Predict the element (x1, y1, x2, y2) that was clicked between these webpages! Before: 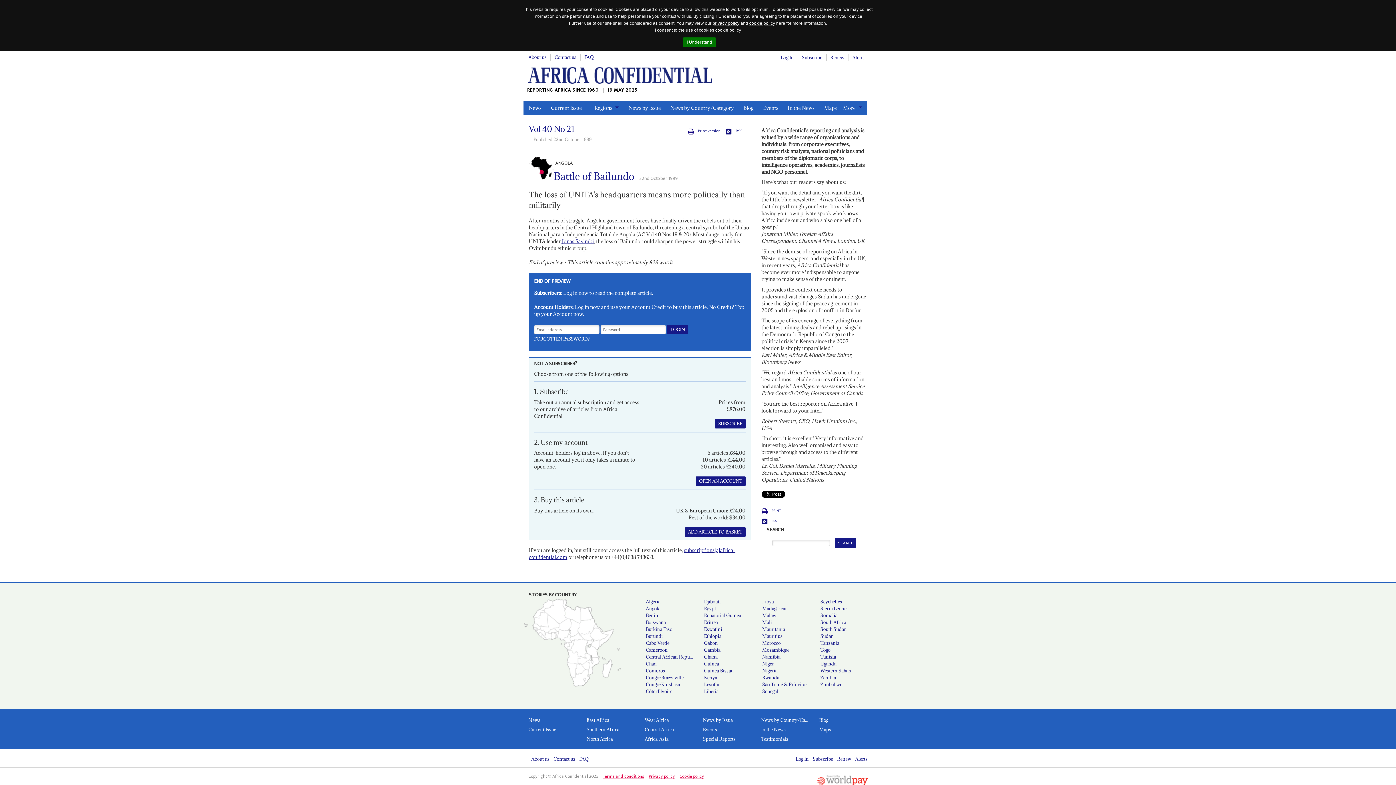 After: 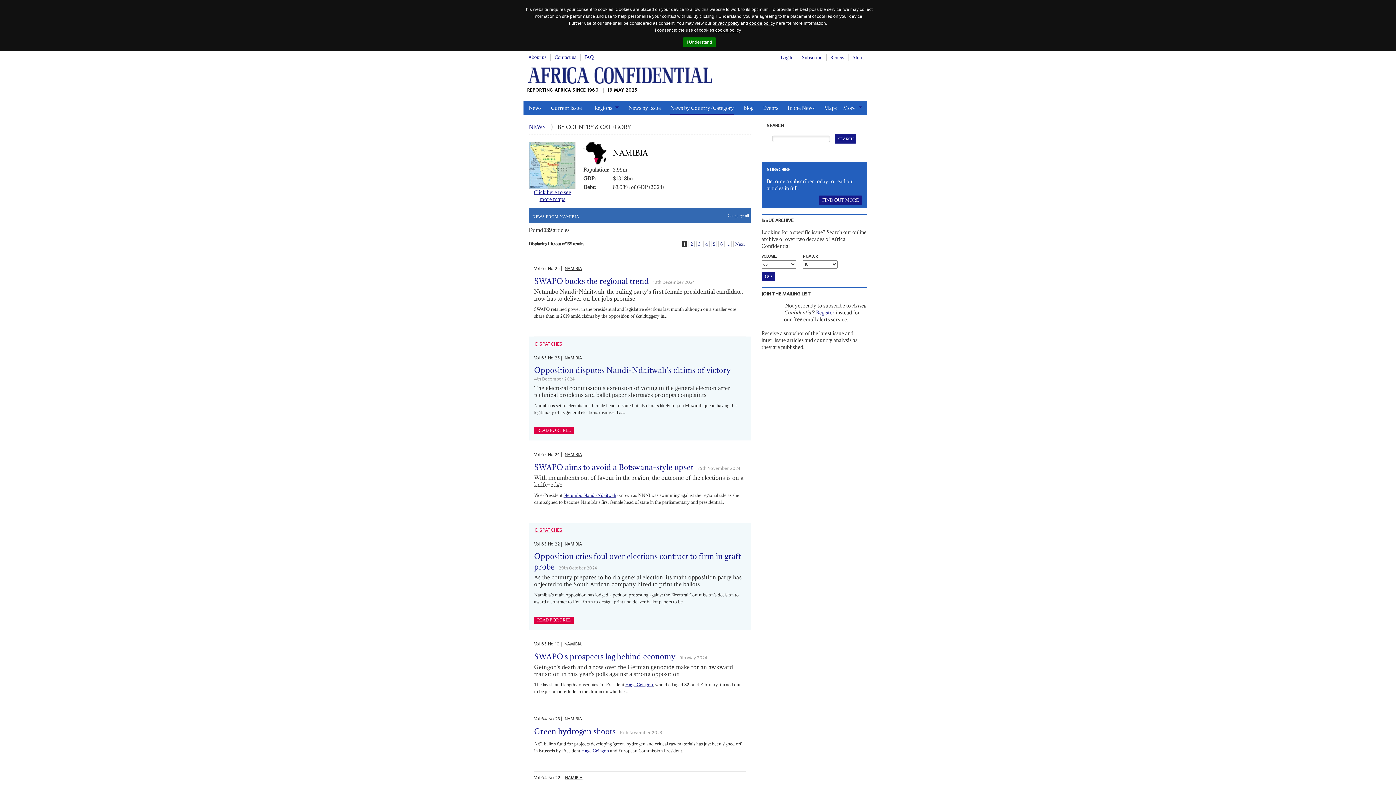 Action: label: Namibia bbox: (756, 653, 814, 660)